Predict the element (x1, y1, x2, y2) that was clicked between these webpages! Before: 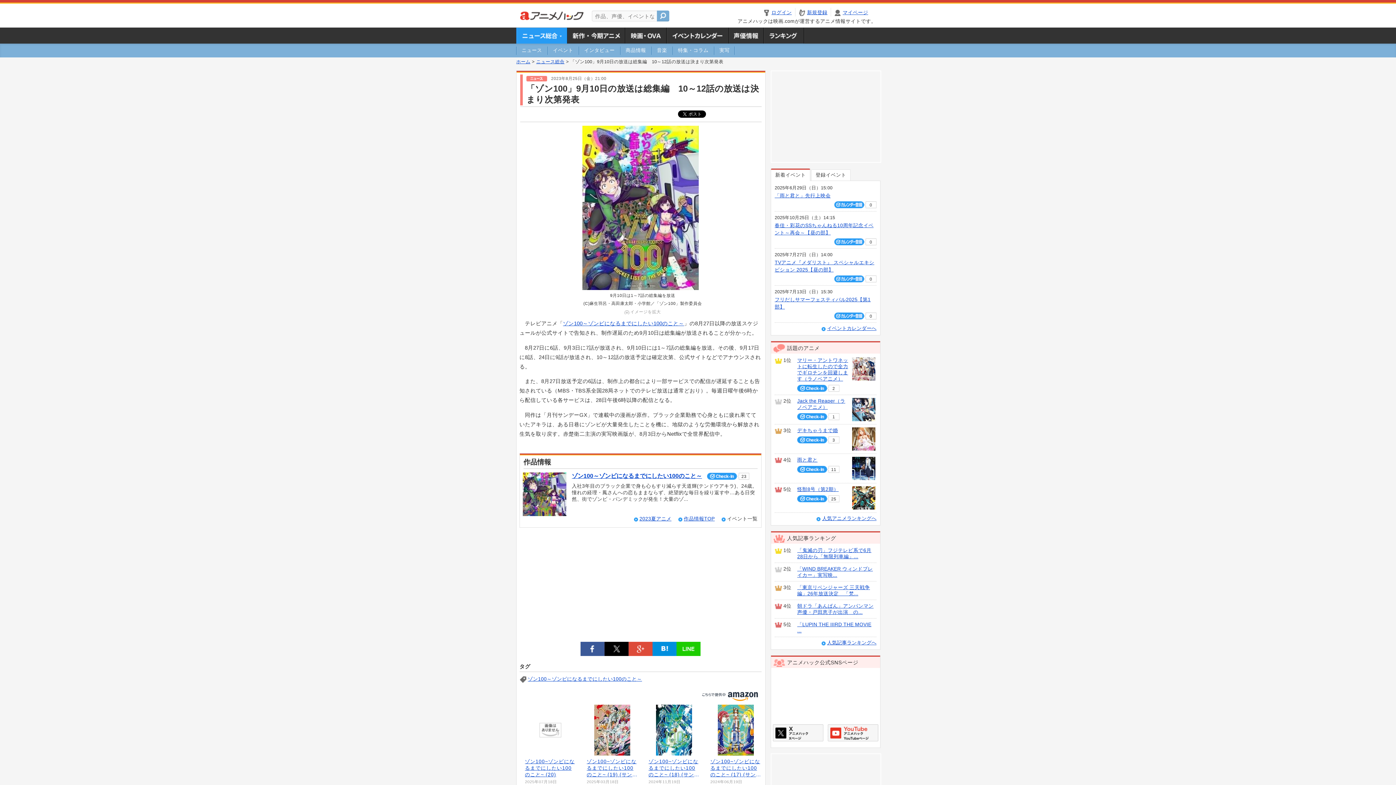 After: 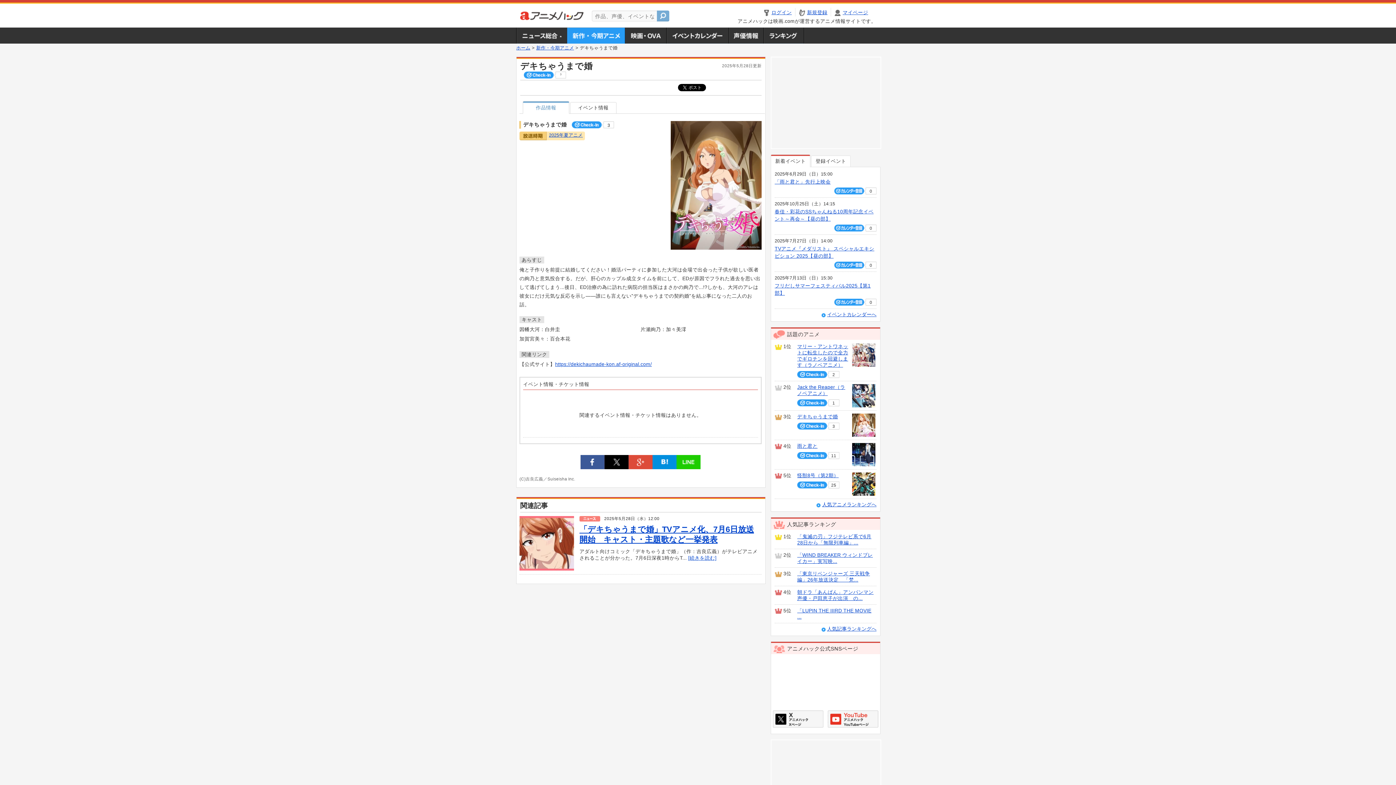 Action: label: デキちゃうまで婚 bbox: (797, 428, 838, 433)